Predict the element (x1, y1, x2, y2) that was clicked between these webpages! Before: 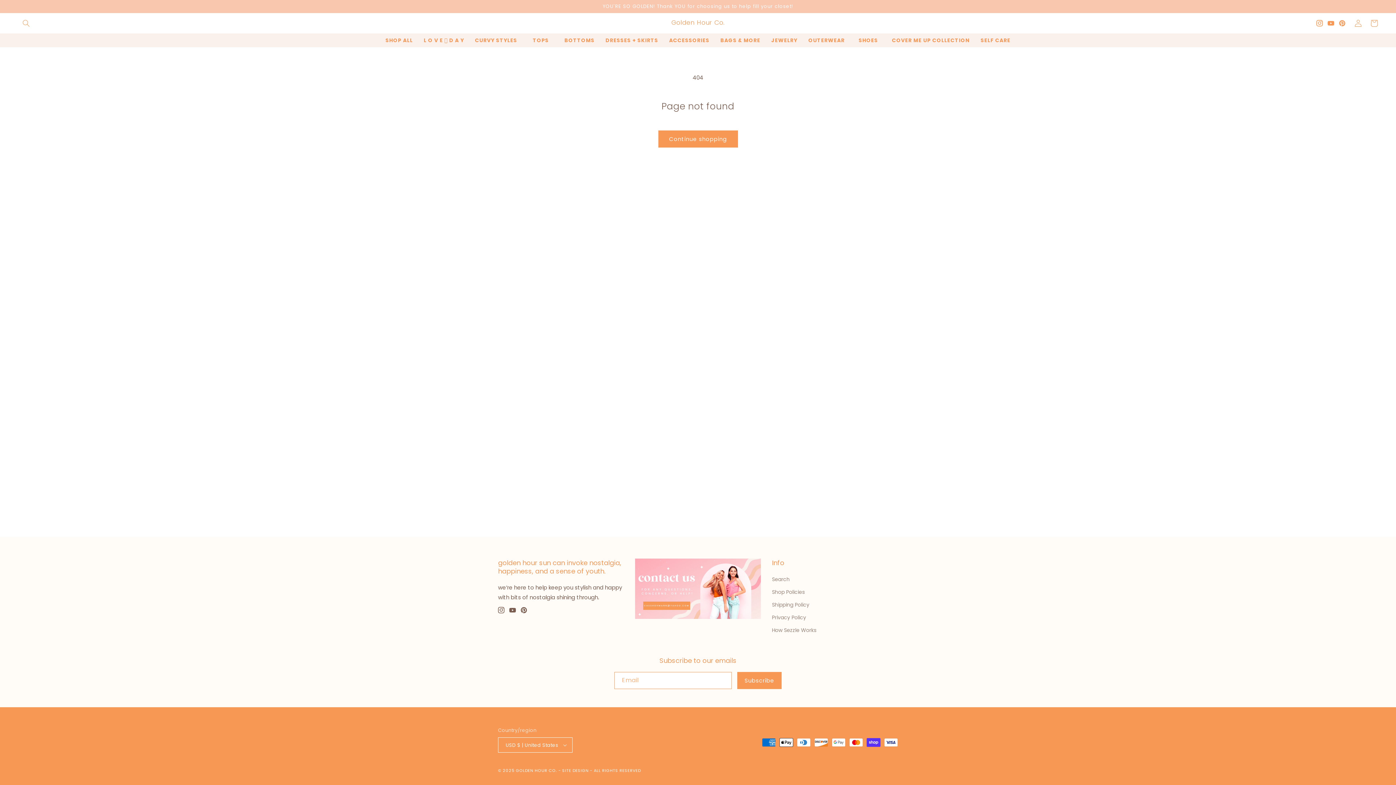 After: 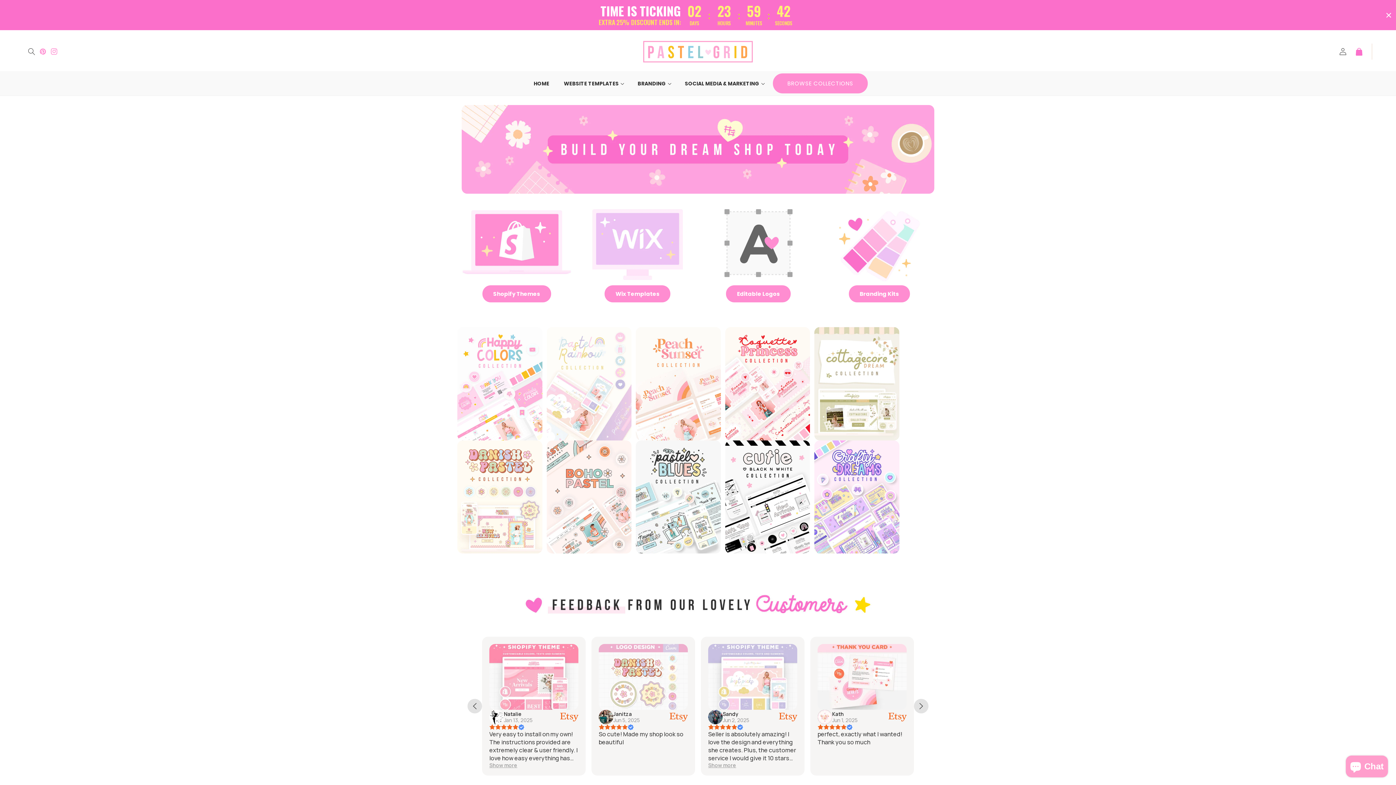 Action: label: SITE DESIGN bbox: (562, 768, 588, 773)